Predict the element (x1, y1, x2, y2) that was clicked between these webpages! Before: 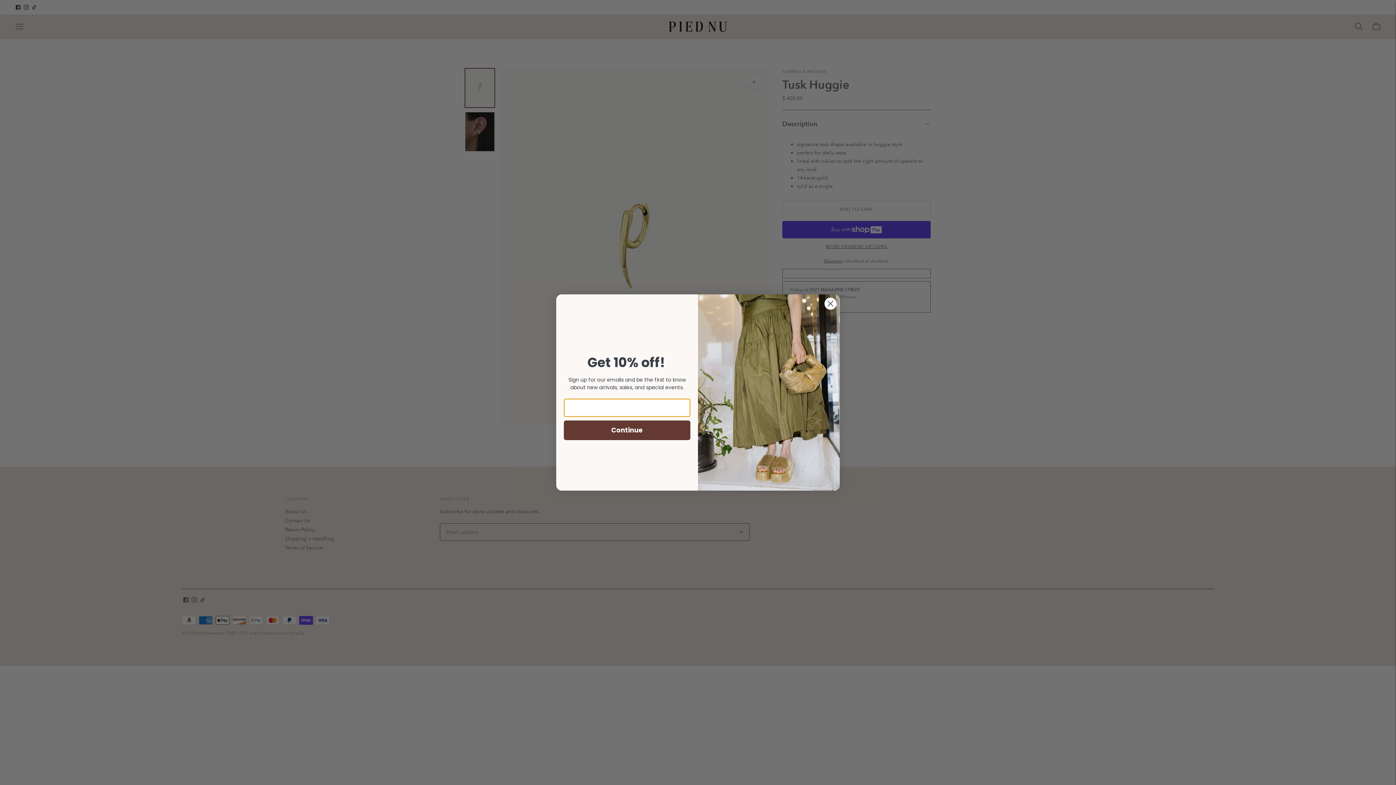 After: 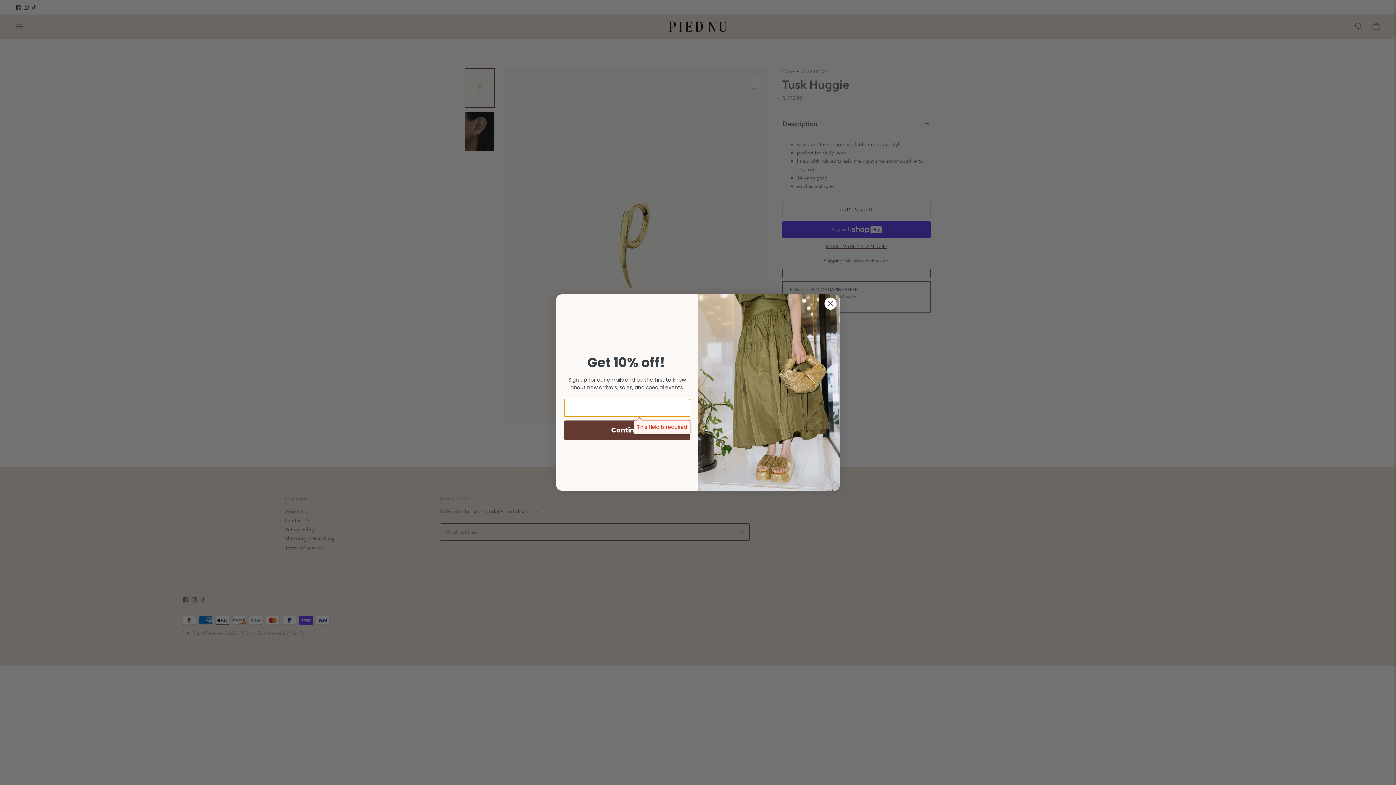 Action: label: Continue bbox: (564, 420, 690, 440)